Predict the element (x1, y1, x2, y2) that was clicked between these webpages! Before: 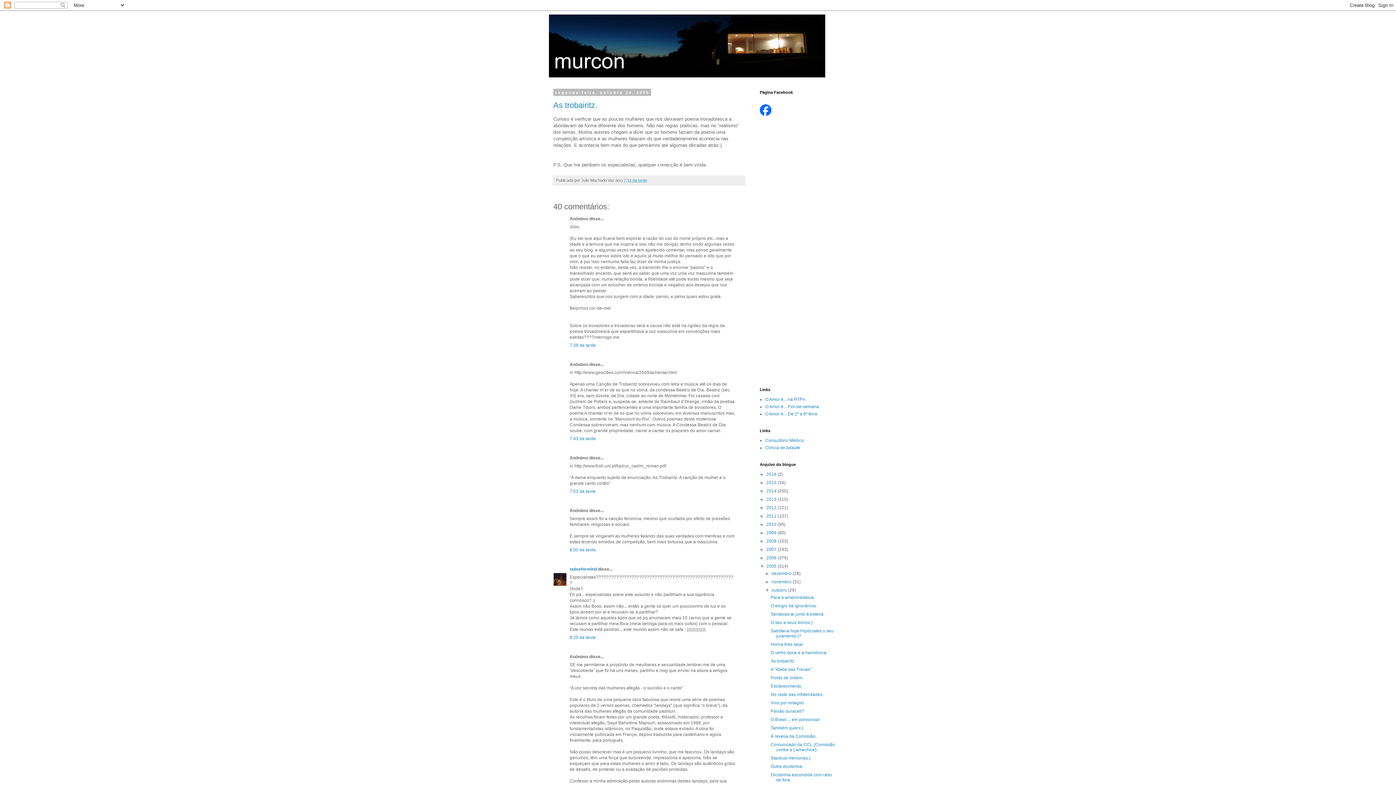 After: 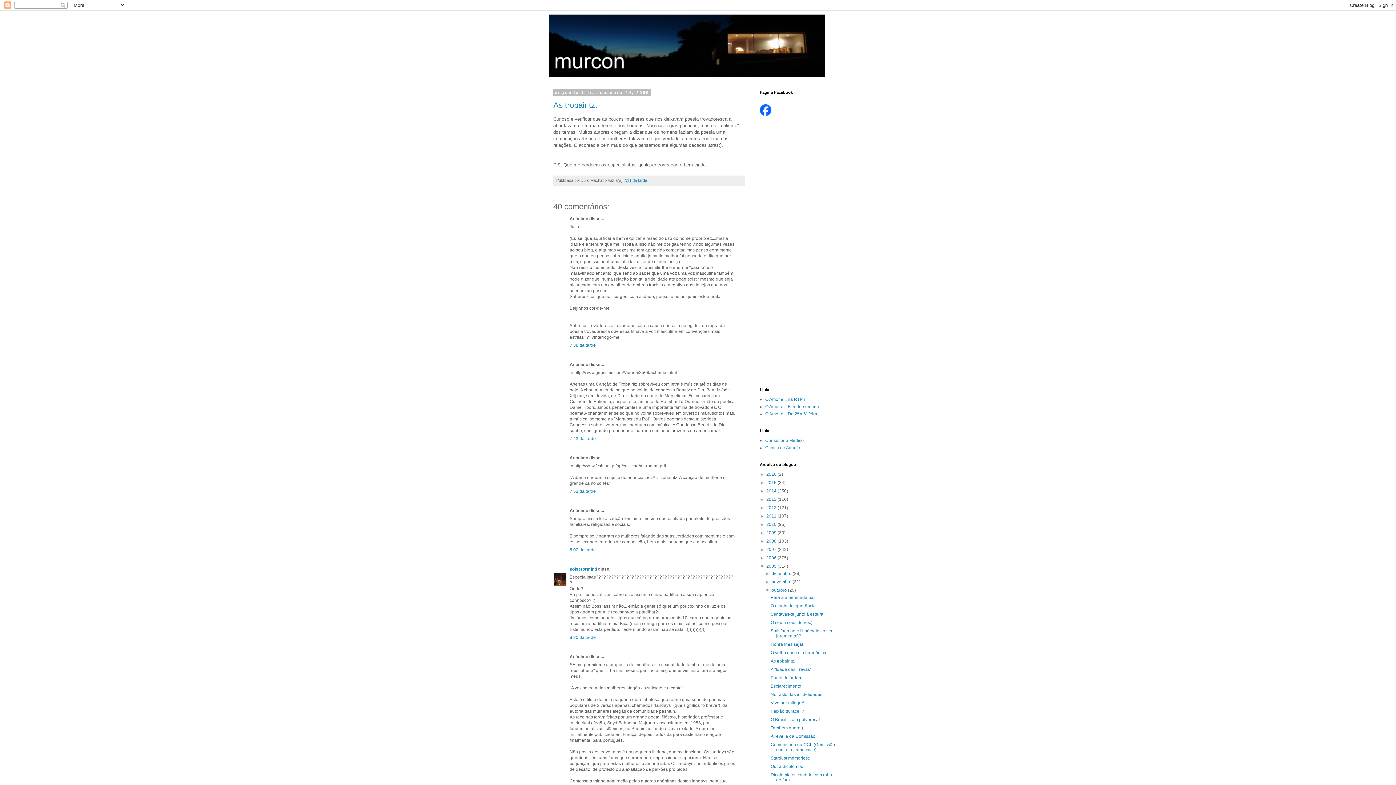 Action: bbox: (553, 100, 597, 109) label: As trobairitz.